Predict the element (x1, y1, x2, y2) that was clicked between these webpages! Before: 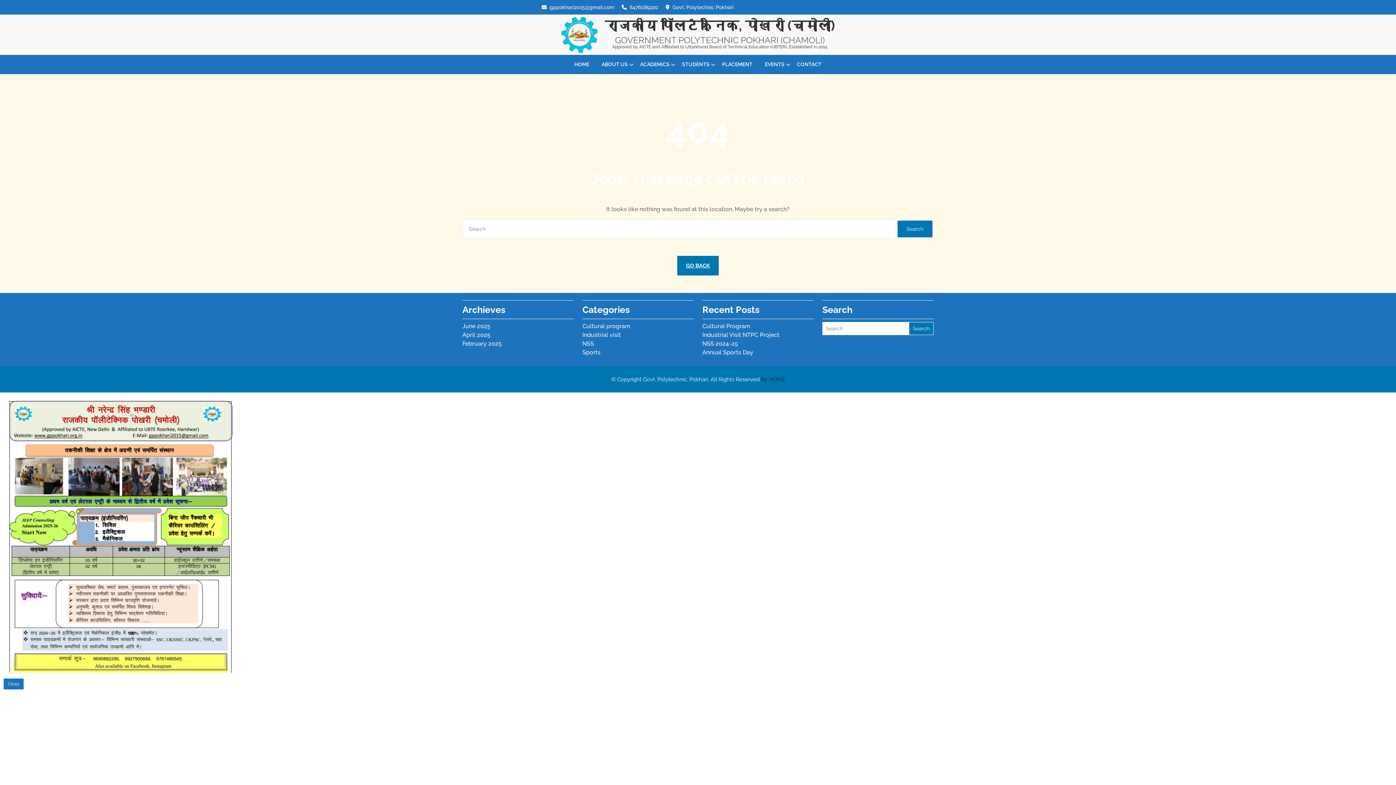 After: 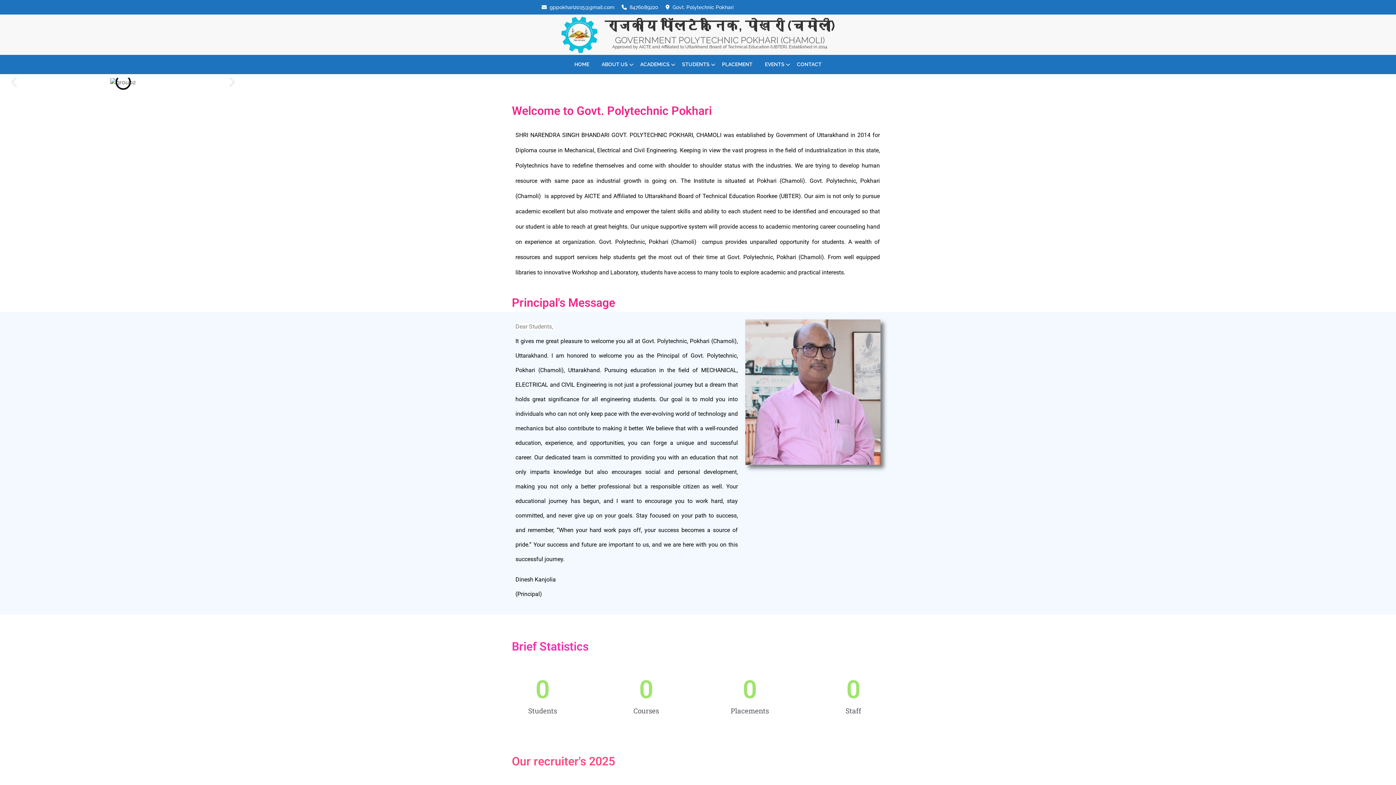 Action: label: HOME bbox: (569, 57, 594, 71)